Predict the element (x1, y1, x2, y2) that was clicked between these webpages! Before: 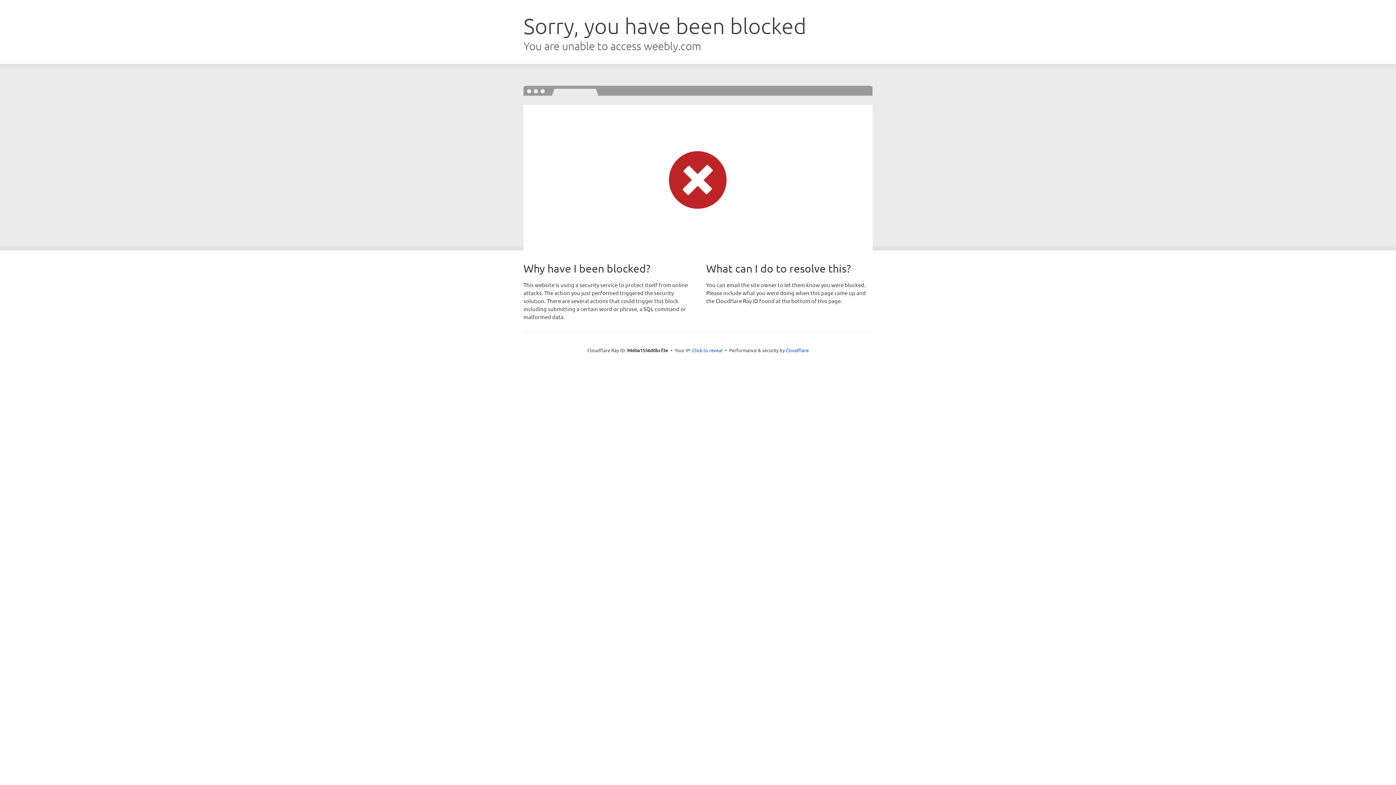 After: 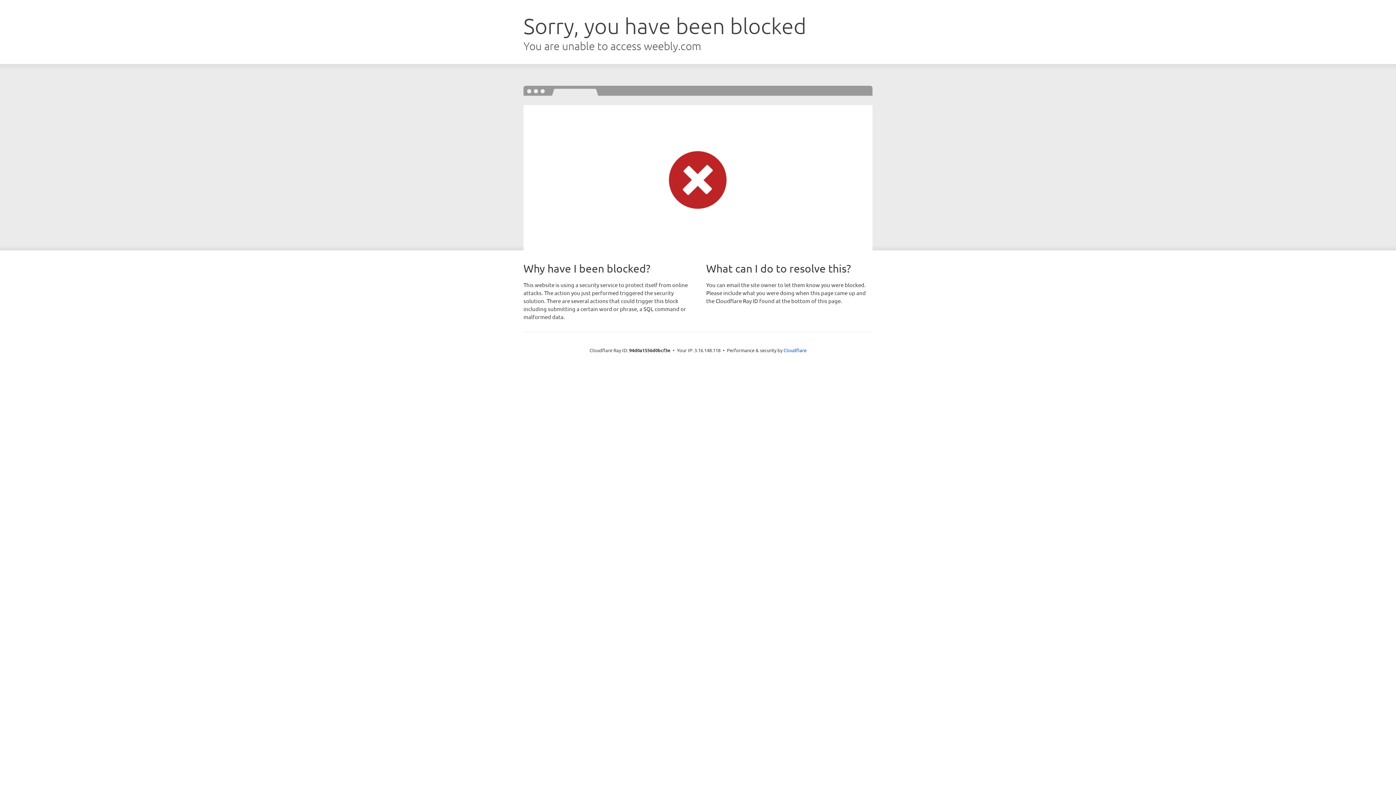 Action: bbox: (692, 346, 722, 353) label: Click to reveal